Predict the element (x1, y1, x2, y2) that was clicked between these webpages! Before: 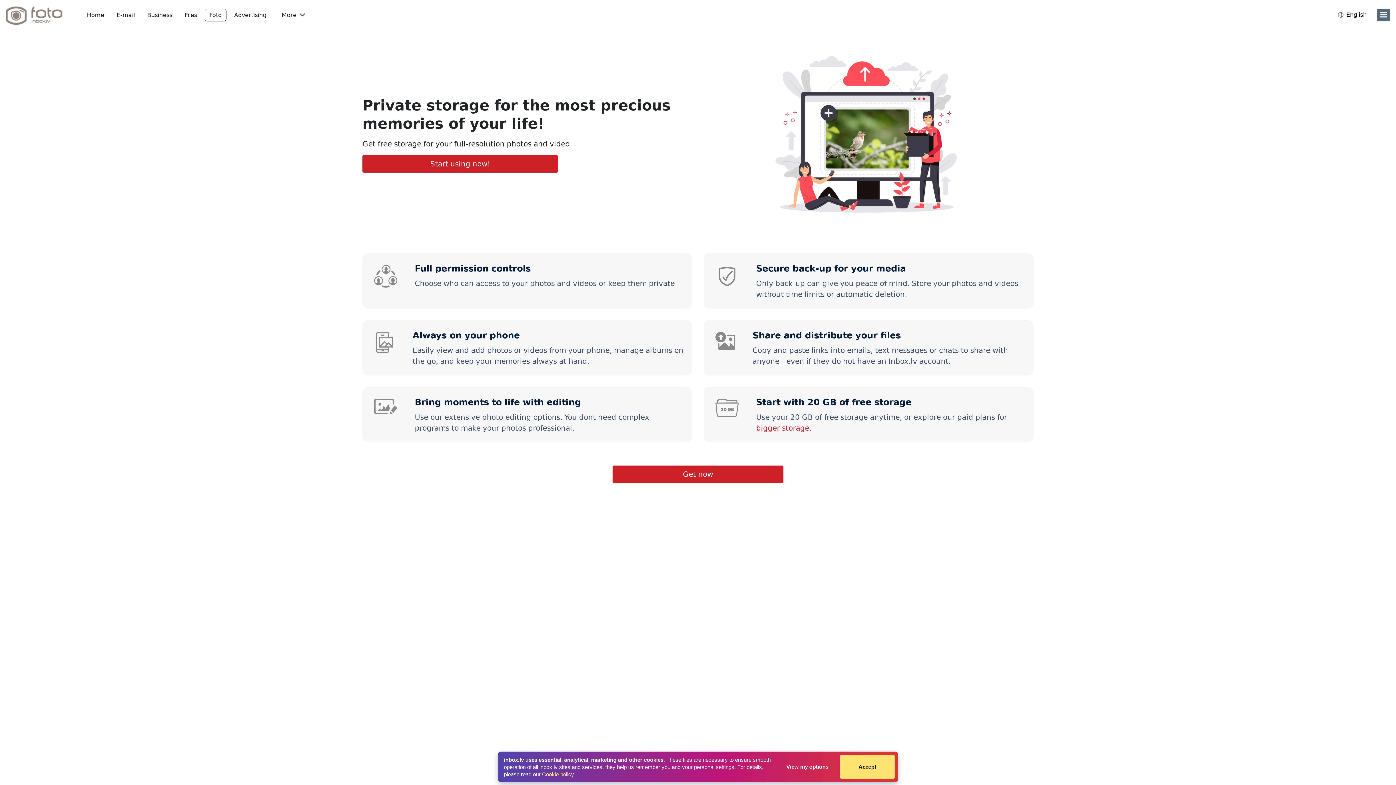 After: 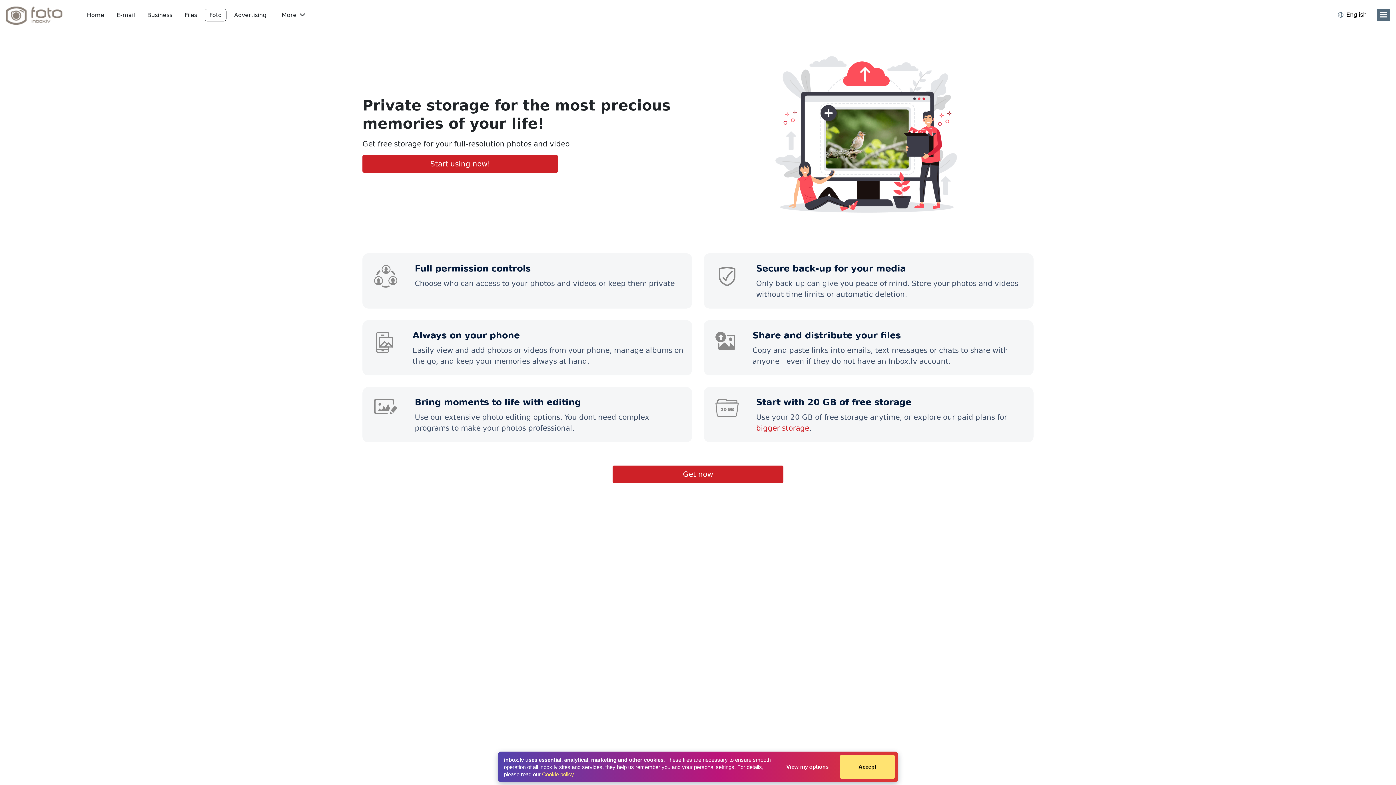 Action: bbox: (204, 8, 226, 21) label: Foto